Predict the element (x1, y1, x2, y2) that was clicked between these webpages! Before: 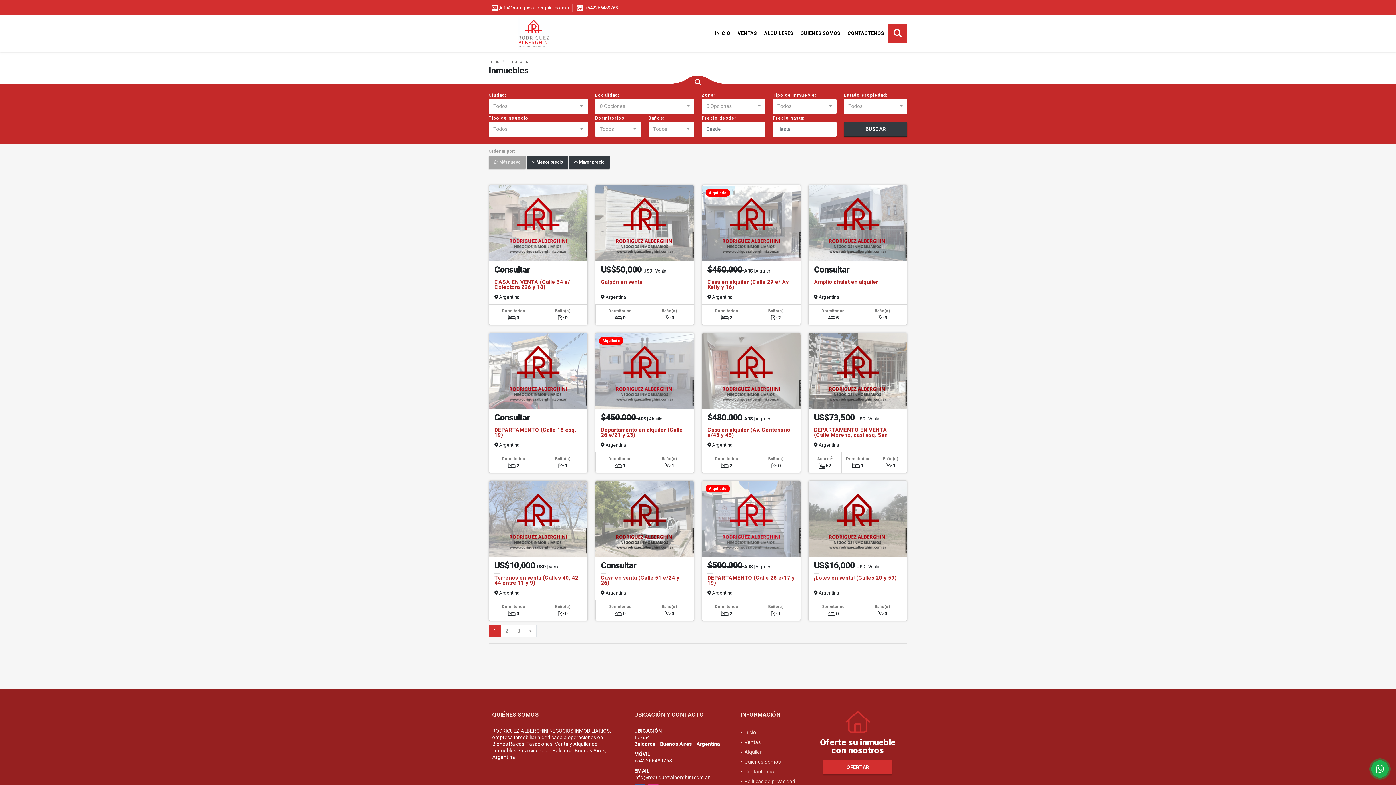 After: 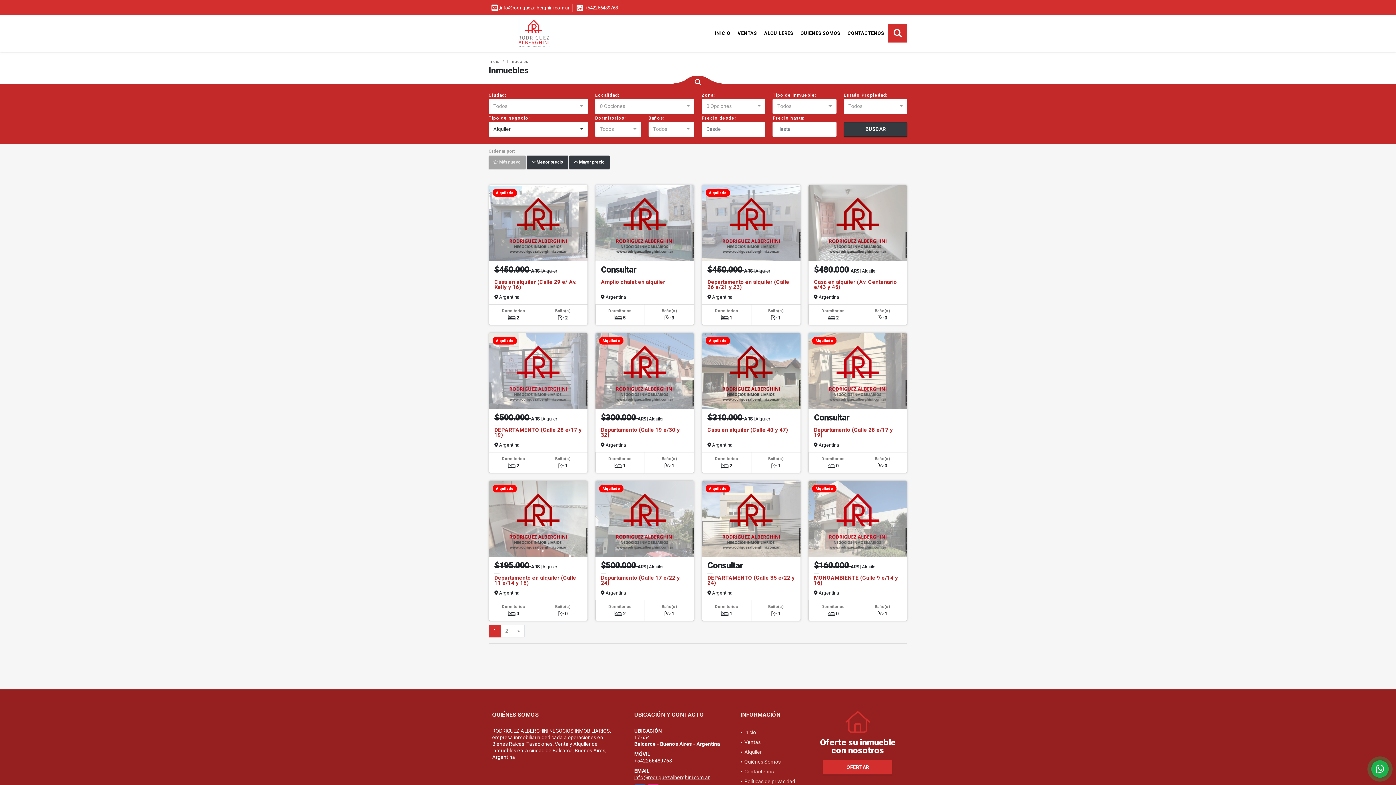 Action: bbox: (744, 749, 762, 755) label: Alquiler